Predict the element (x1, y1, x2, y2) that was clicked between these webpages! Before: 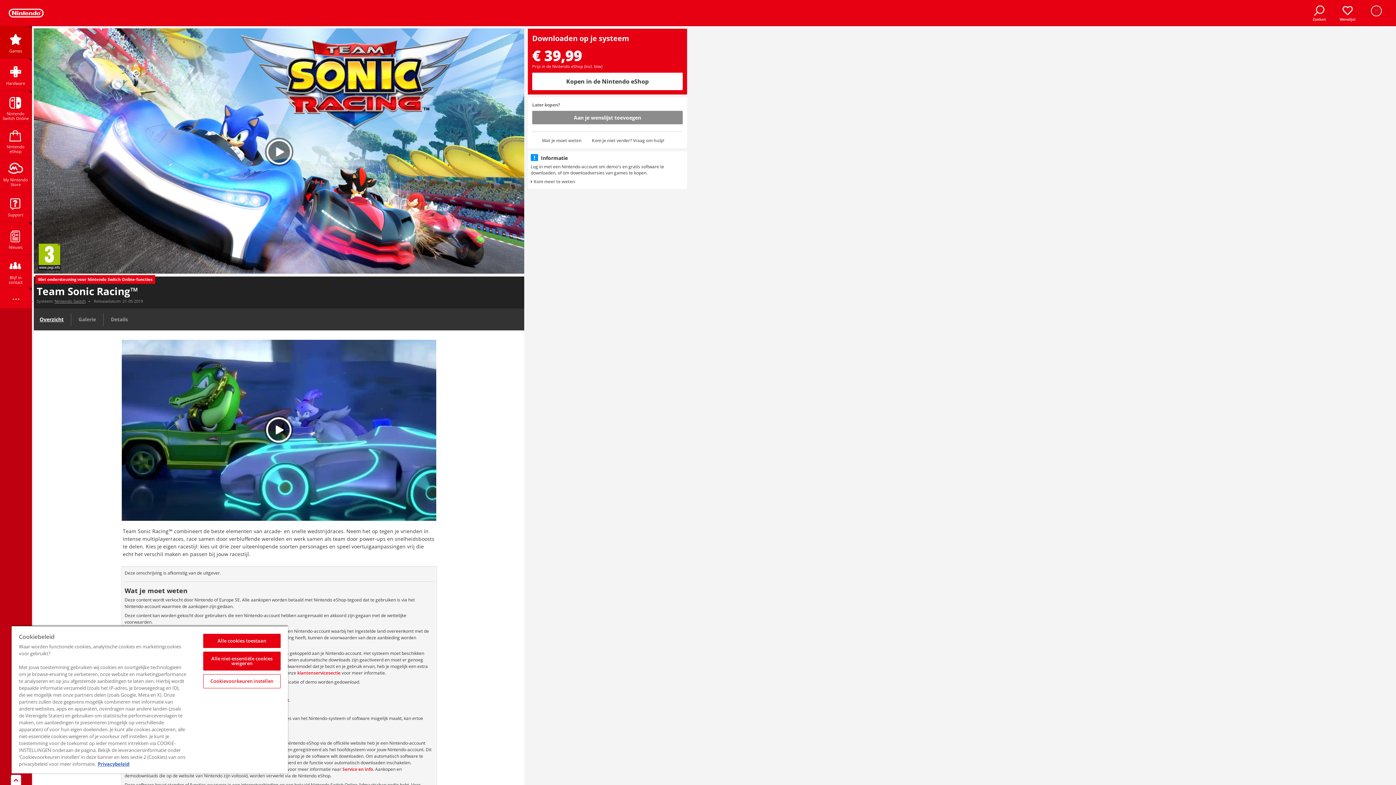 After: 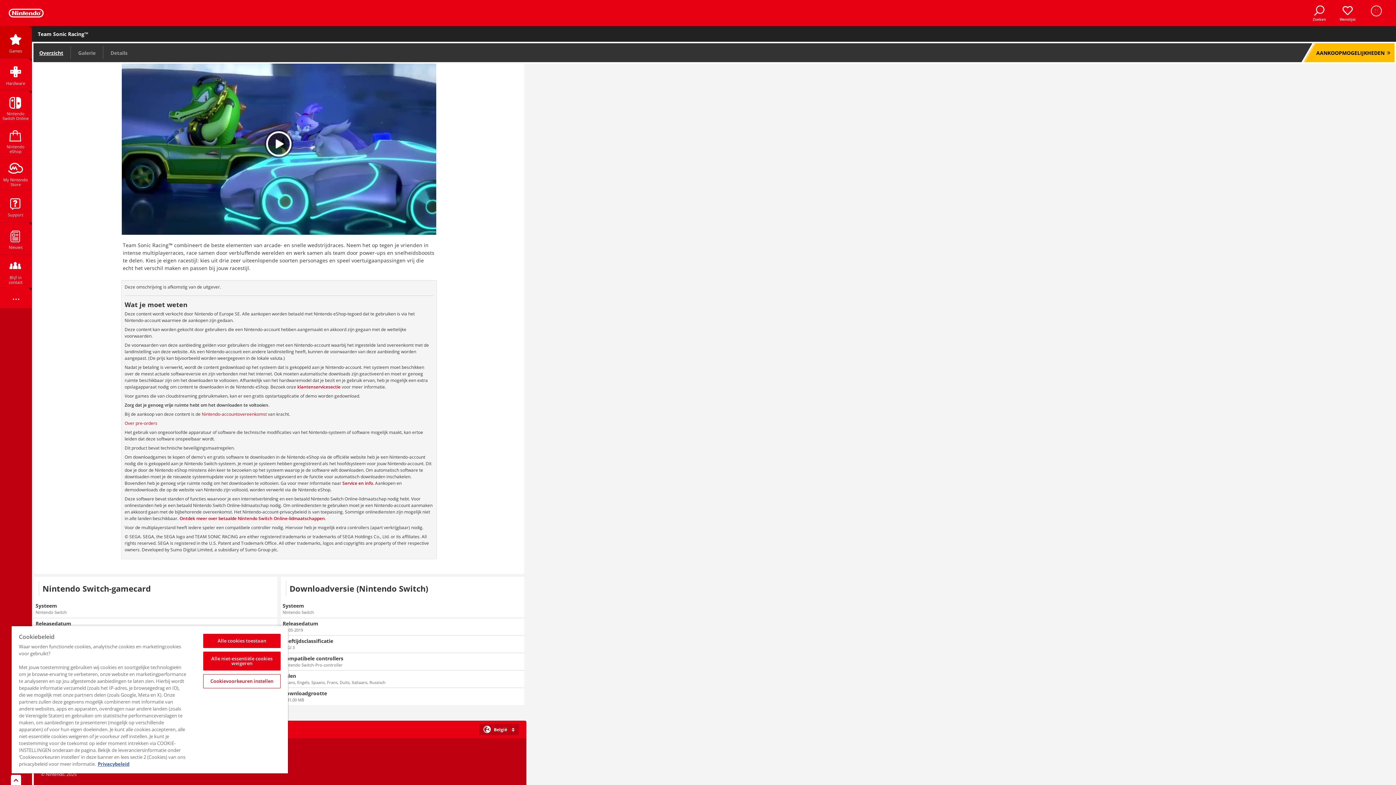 Action: label: Wat je moet weten bbox: (542, 137, 581, 144)